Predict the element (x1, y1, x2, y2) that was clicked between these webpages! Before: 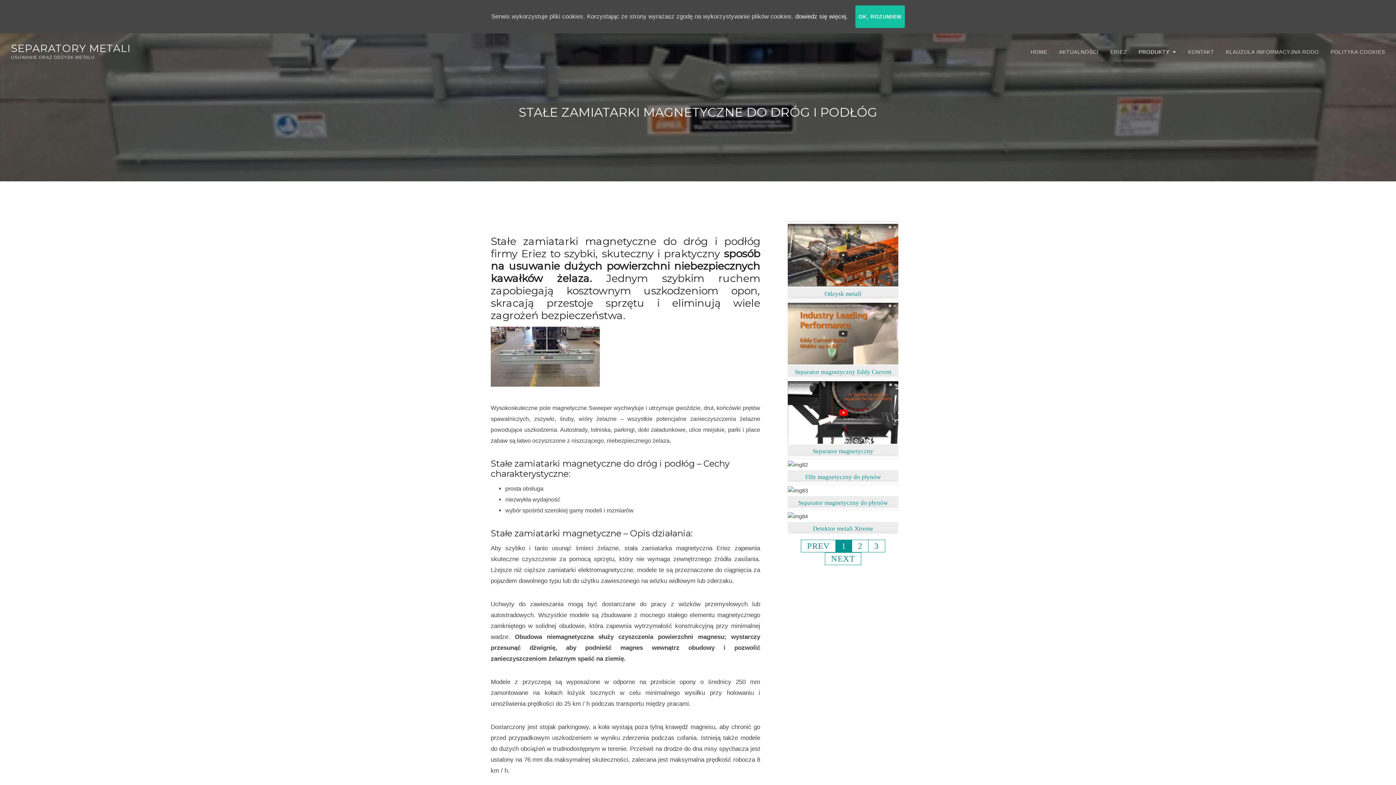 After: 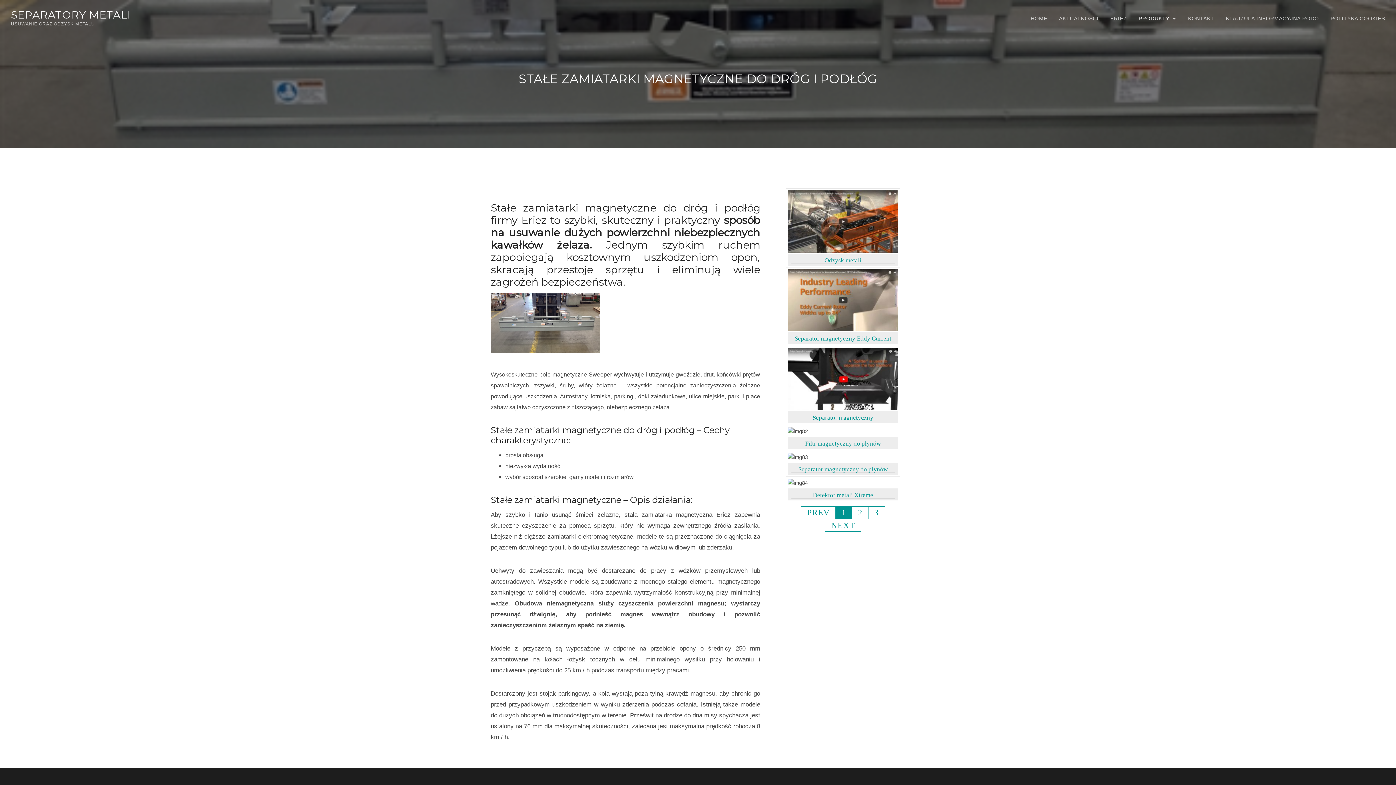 Action: label: OK, ROZUMIEM bbox: (855, 5, 904, 28)